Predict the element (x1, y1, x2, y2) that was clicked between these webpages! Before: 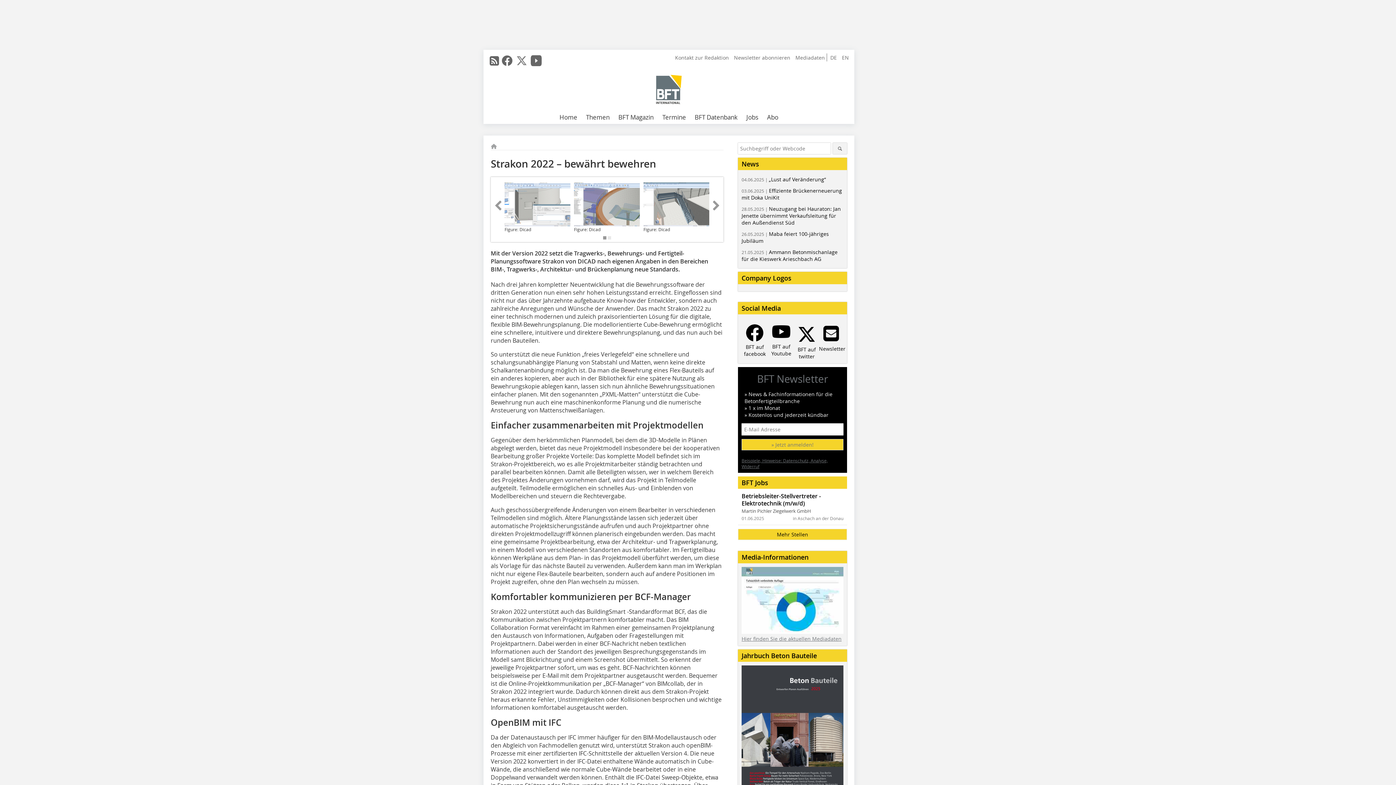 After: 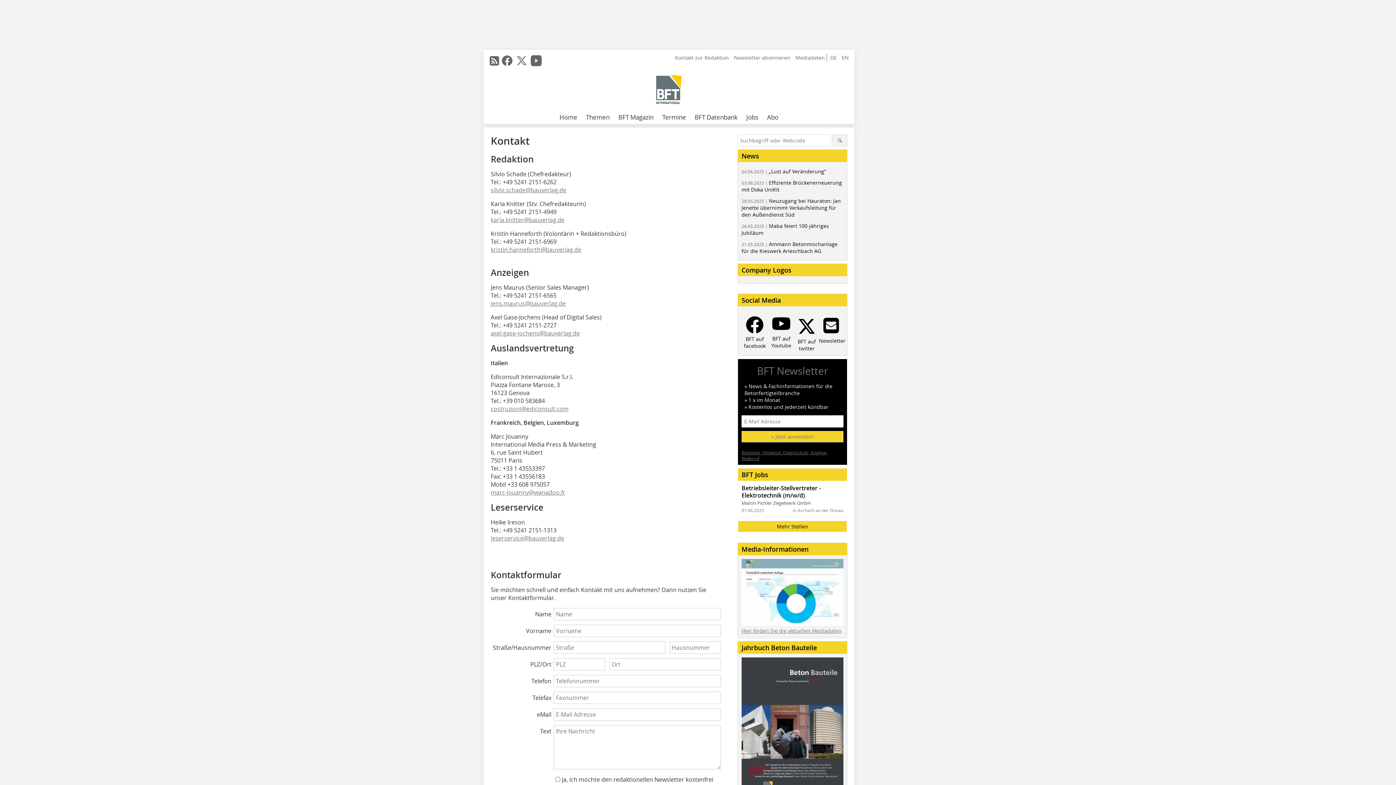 Action: label: Kontakt zur Redaktion bbox: (673, 54, 730, 61)